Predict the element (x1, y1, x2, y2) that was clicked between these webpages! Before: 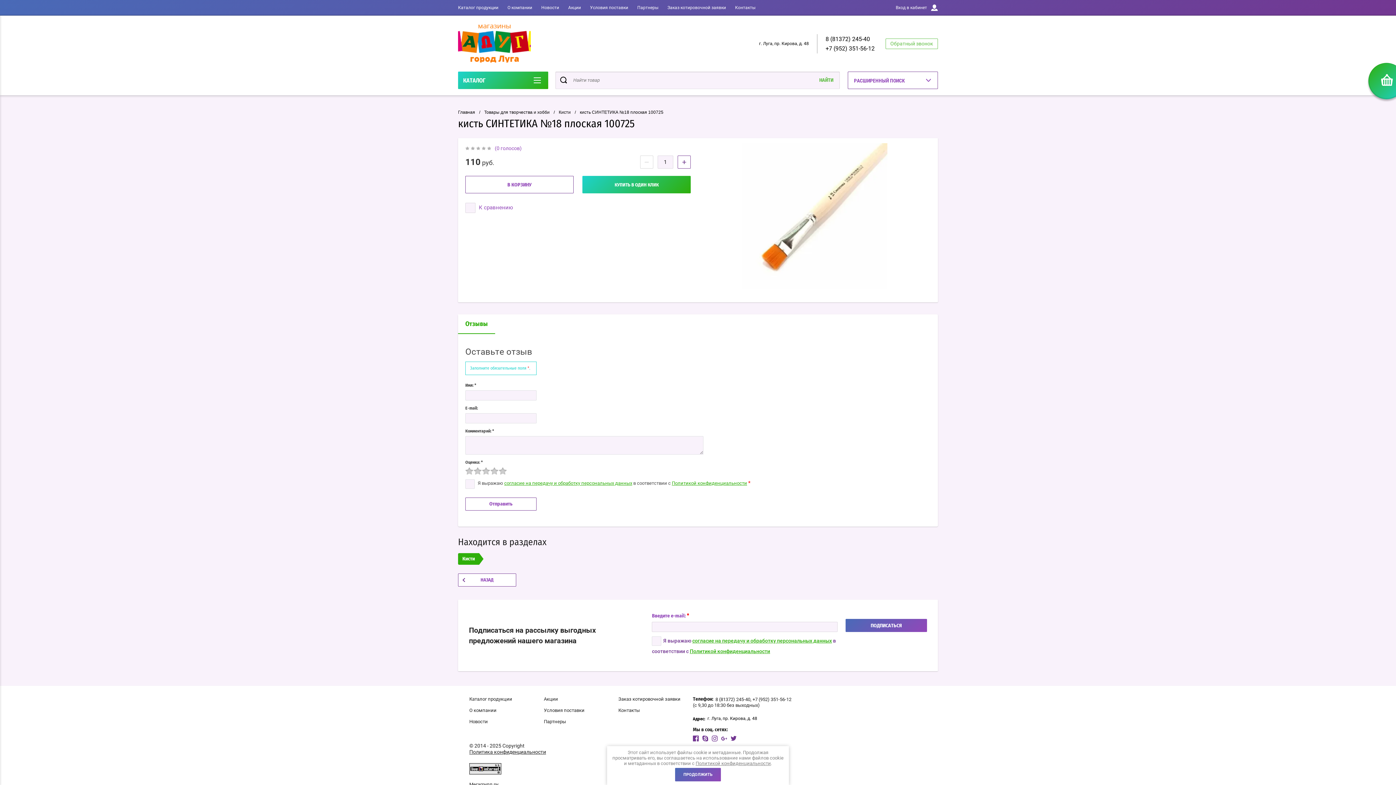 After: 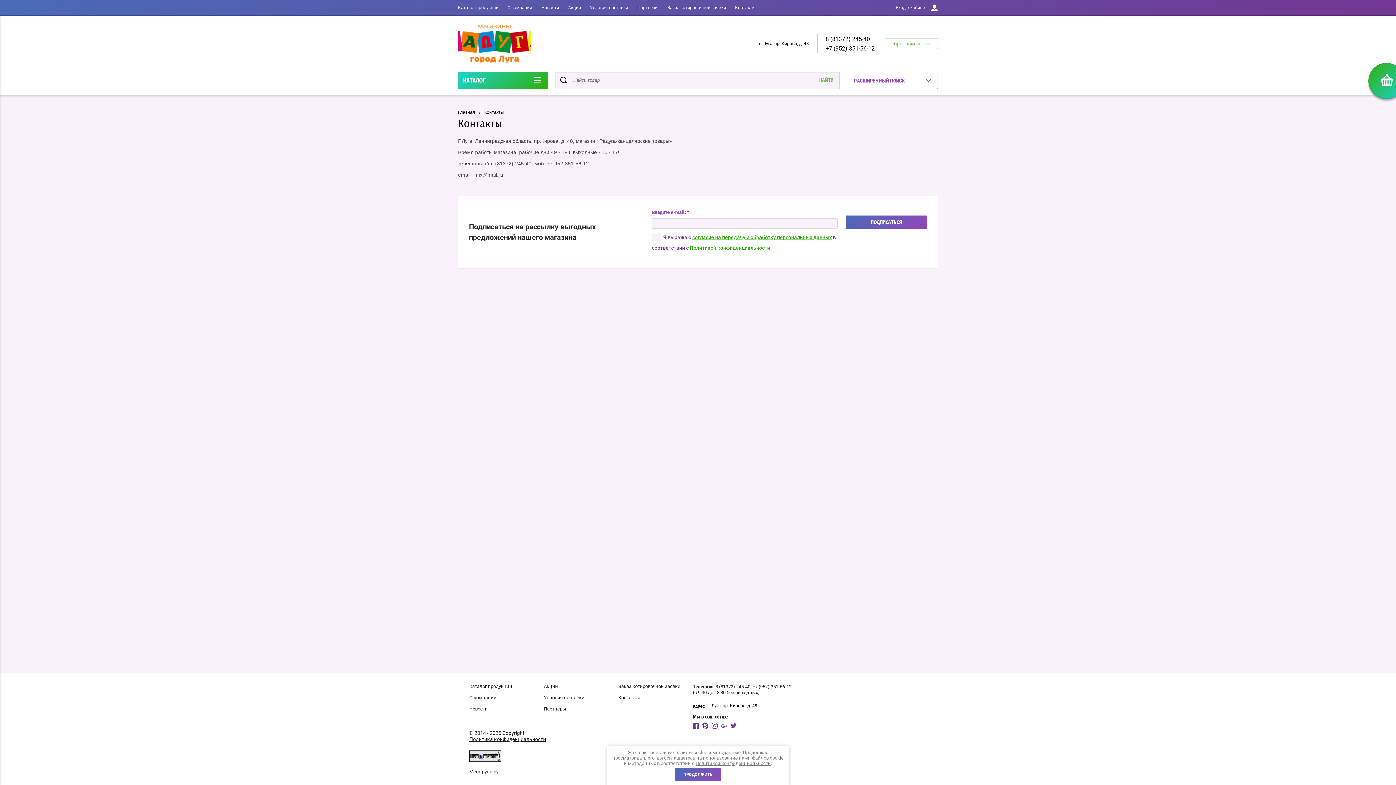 Action: label: Контакты bbox: (618, 708, 640, 713)